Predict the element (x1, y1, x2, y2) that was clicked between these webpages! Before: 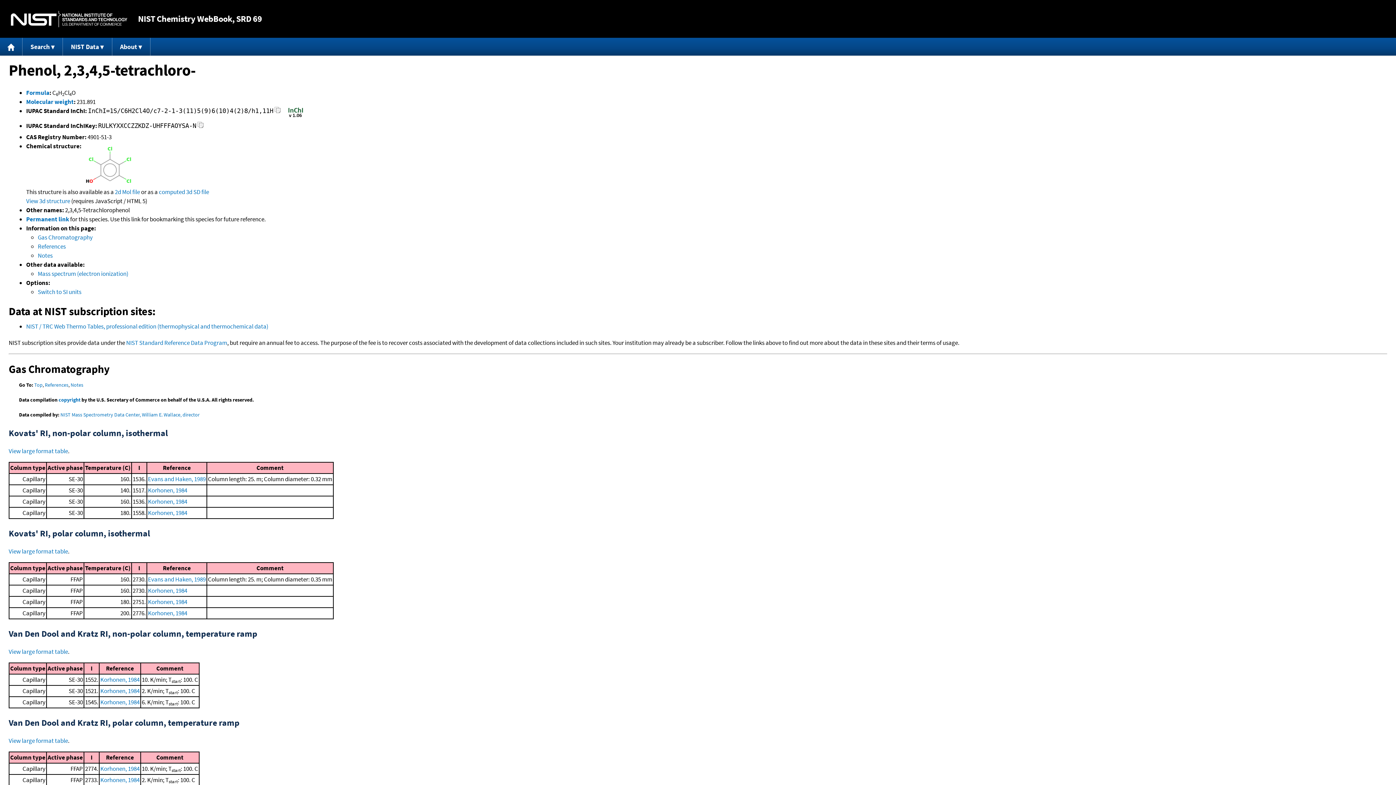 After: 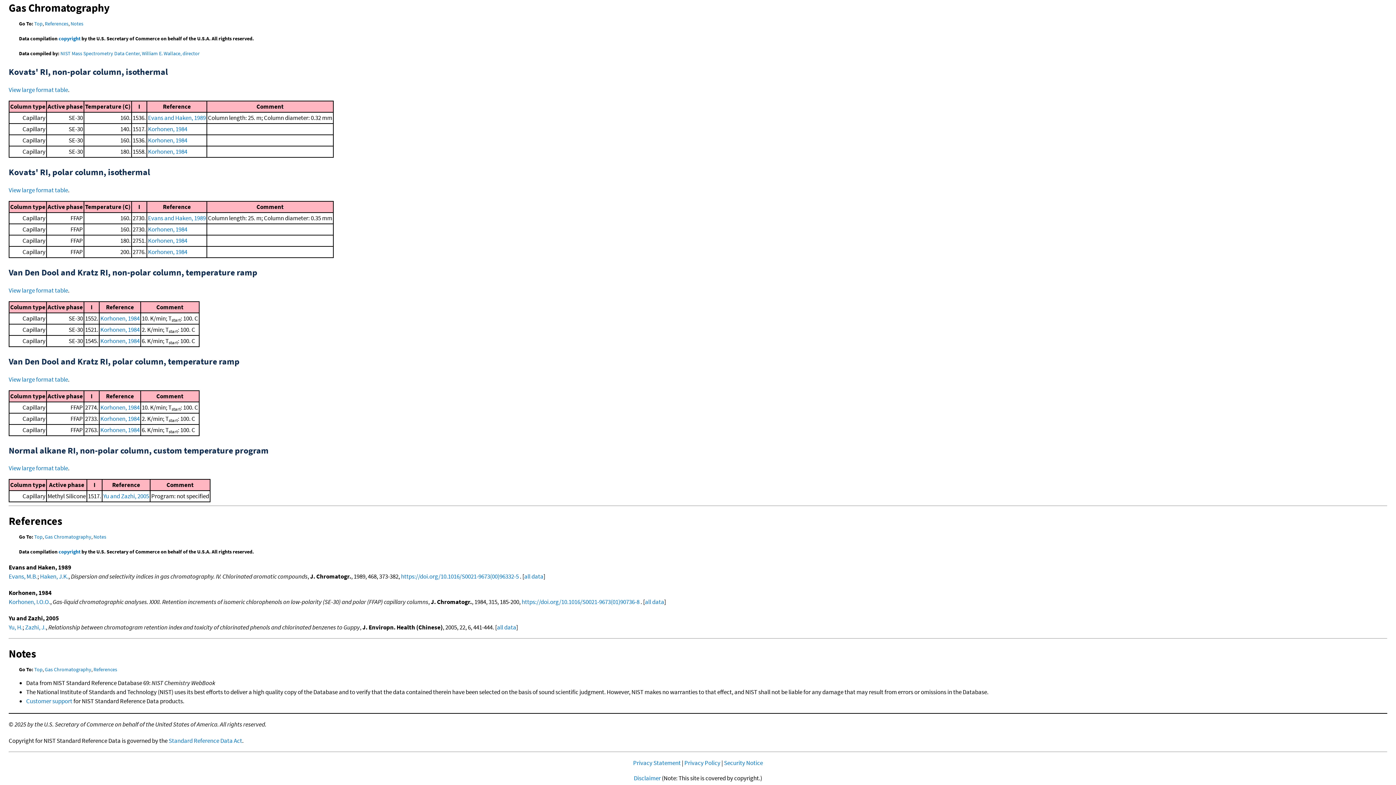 Action: label: Gas Chromatography bbox: (37, 233, 92, 241)